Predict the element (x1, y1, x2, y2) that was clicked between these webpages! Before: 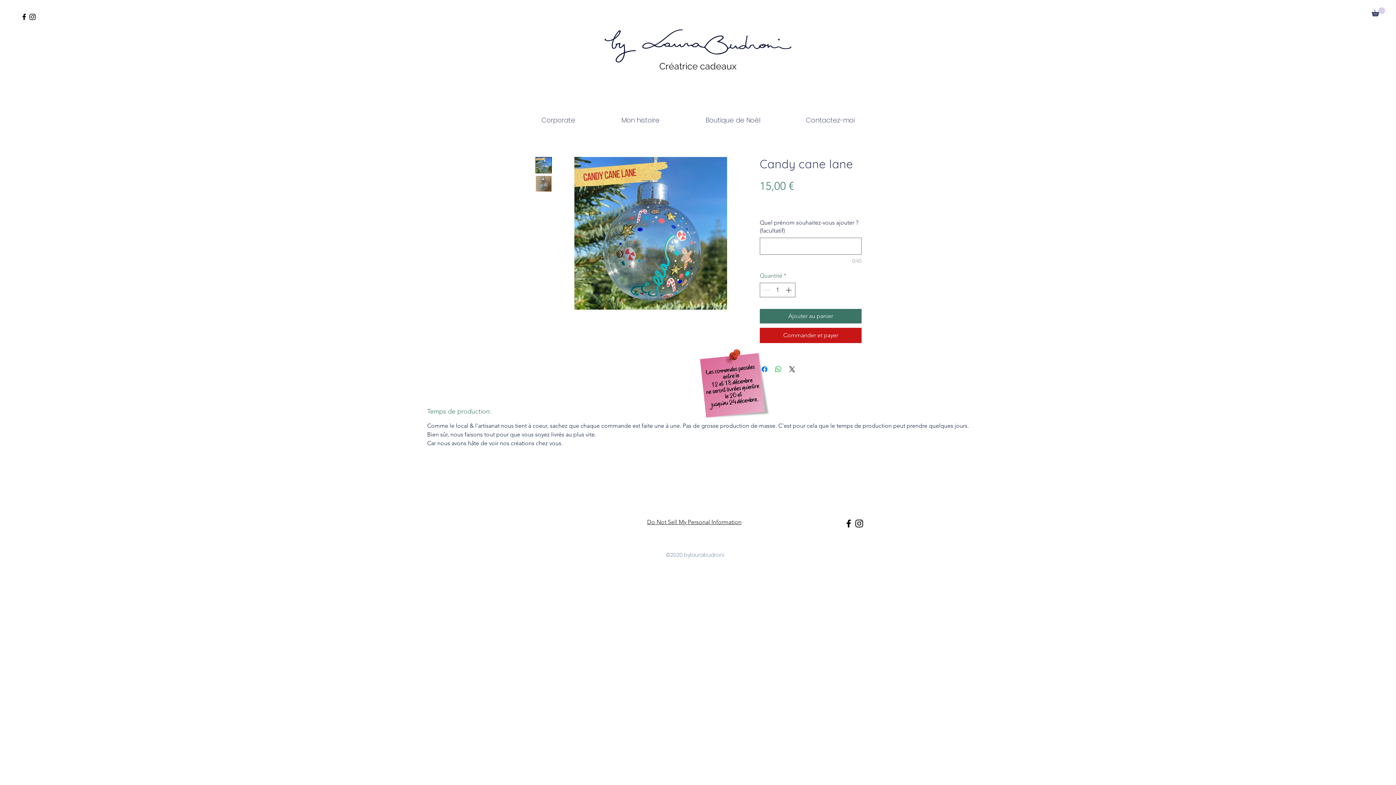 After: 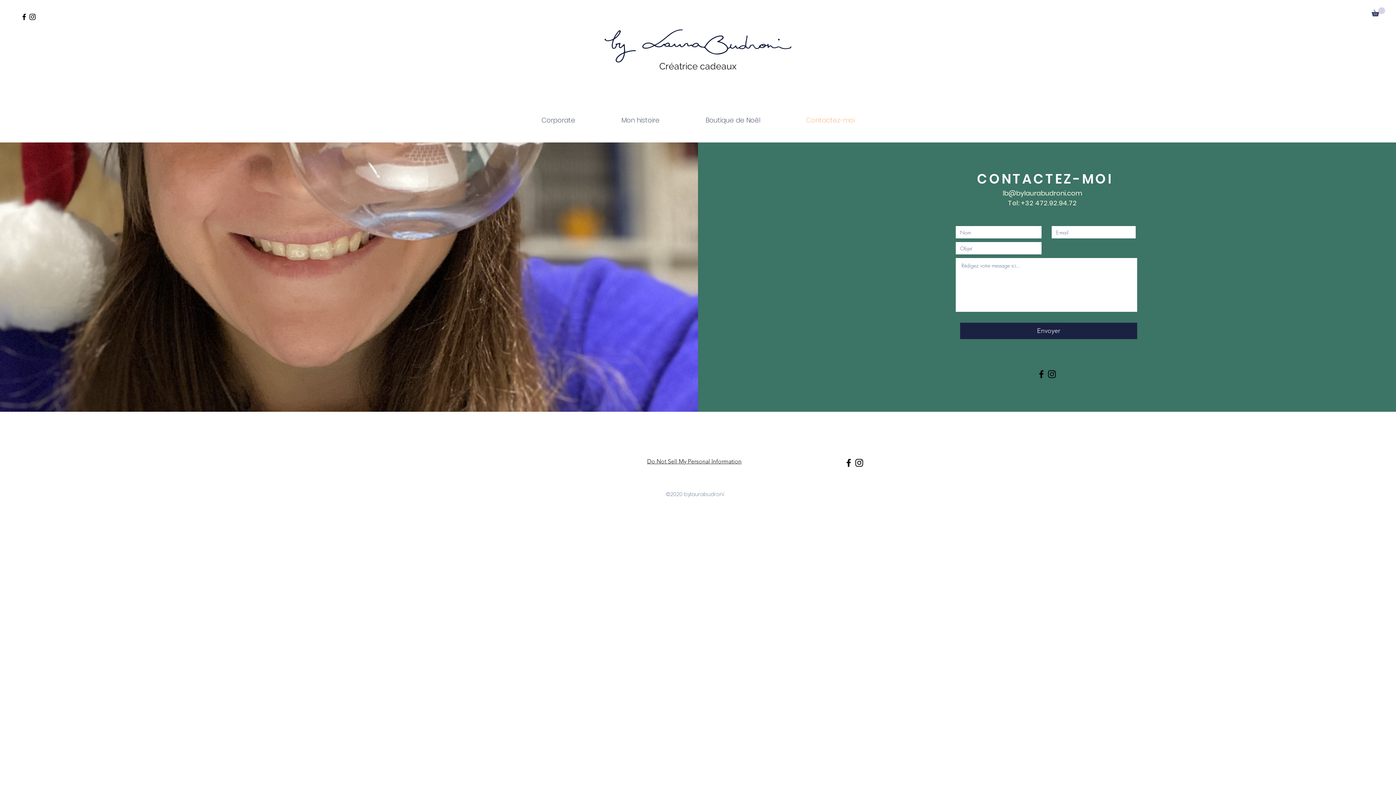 Action: bbox: (783, 111, 877, 129) label: Contactez-moi